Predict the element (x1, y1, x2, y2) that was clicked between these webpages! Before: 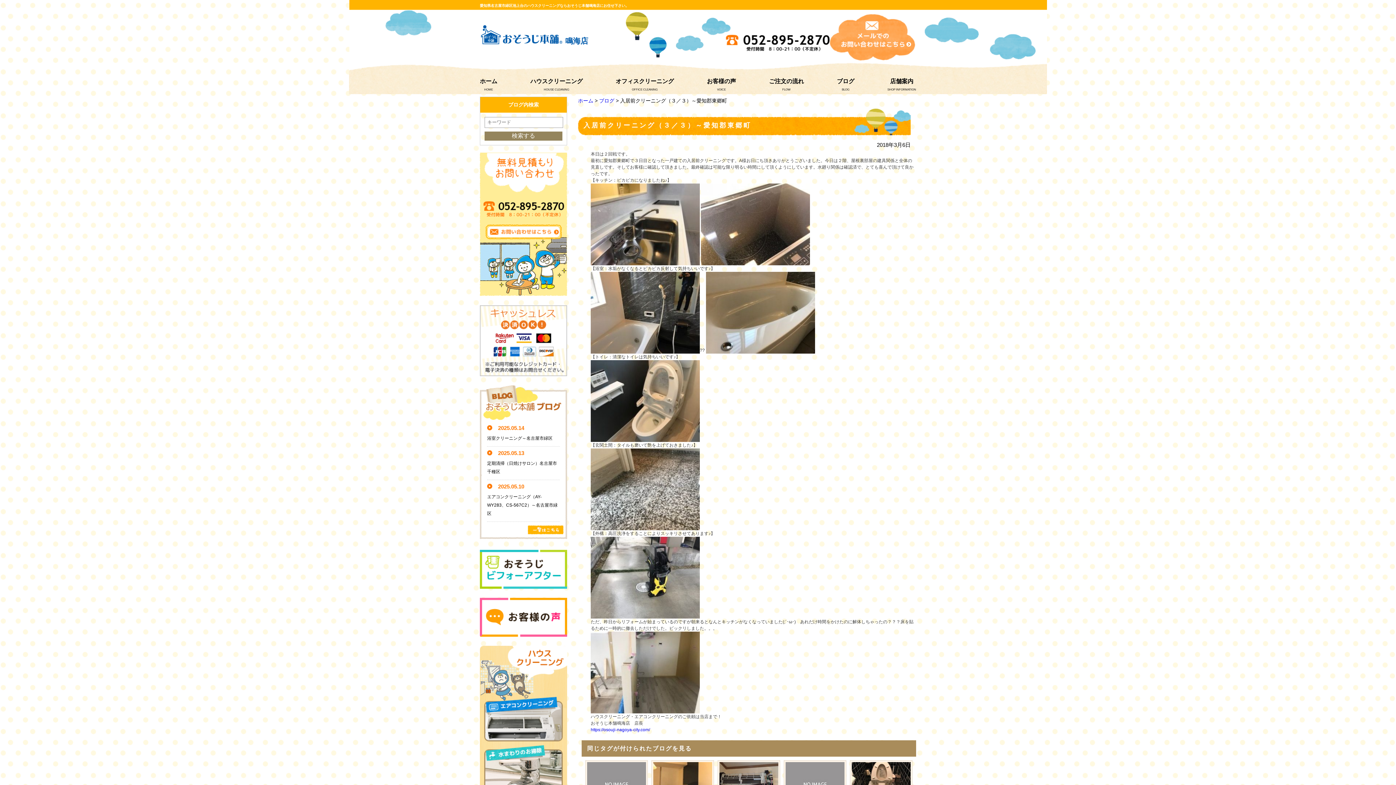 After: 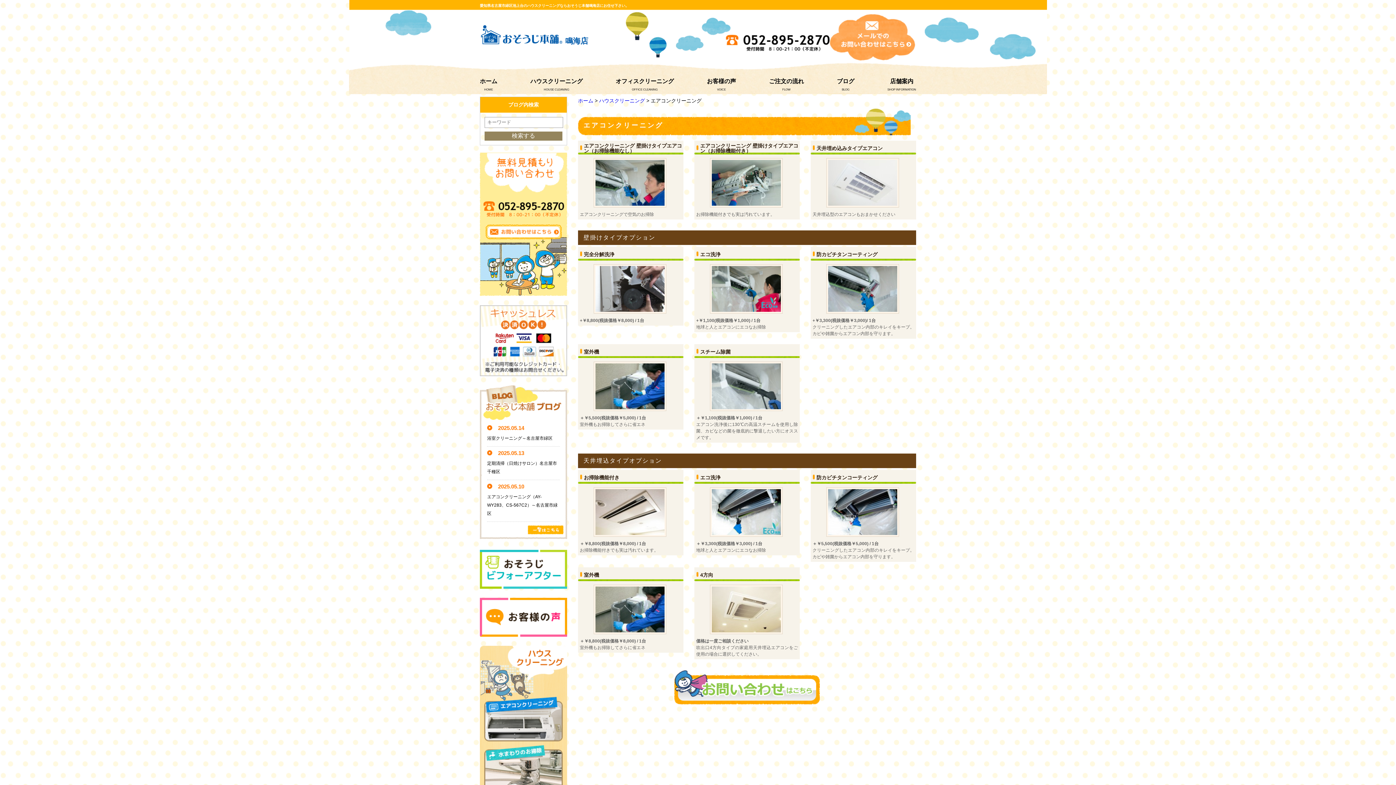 Action: bbox: (484, 734, 562, 740)